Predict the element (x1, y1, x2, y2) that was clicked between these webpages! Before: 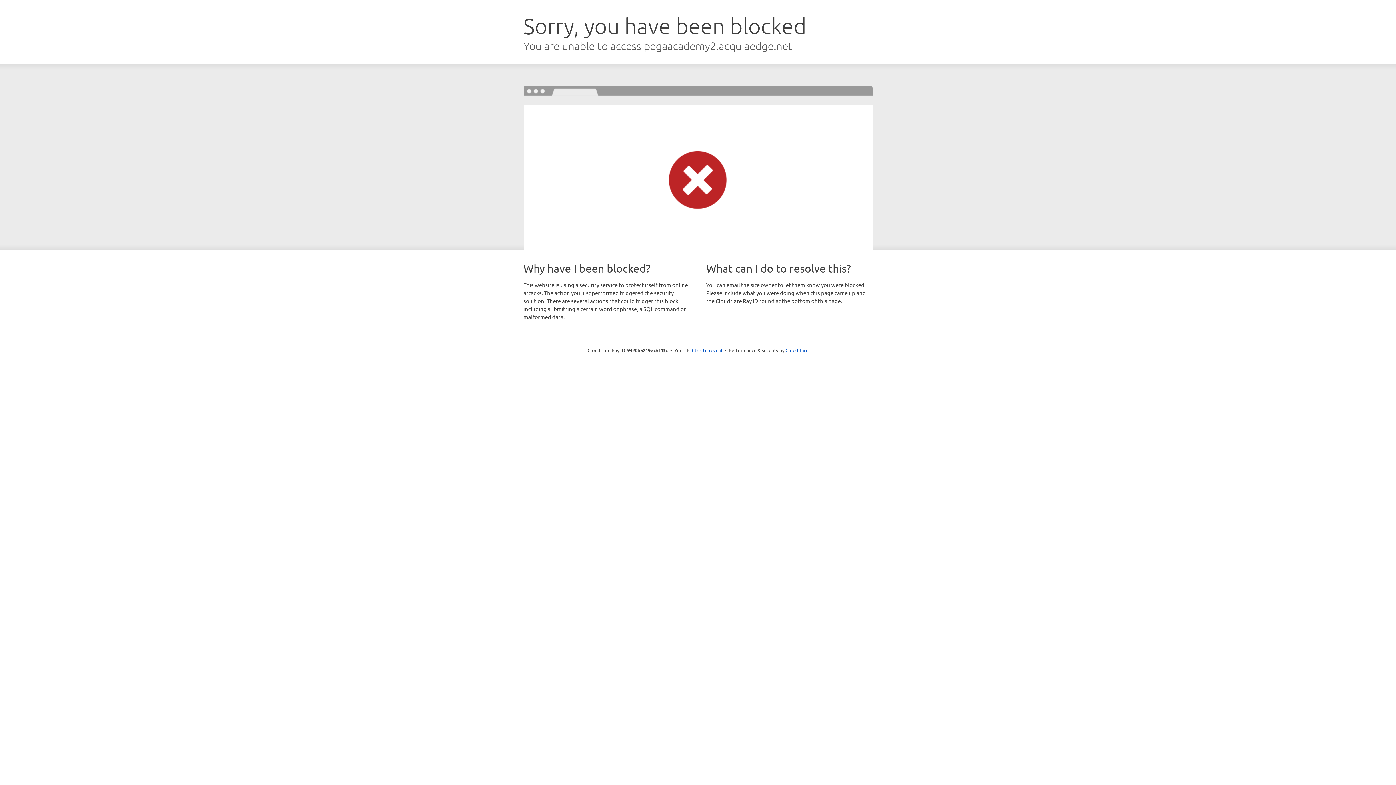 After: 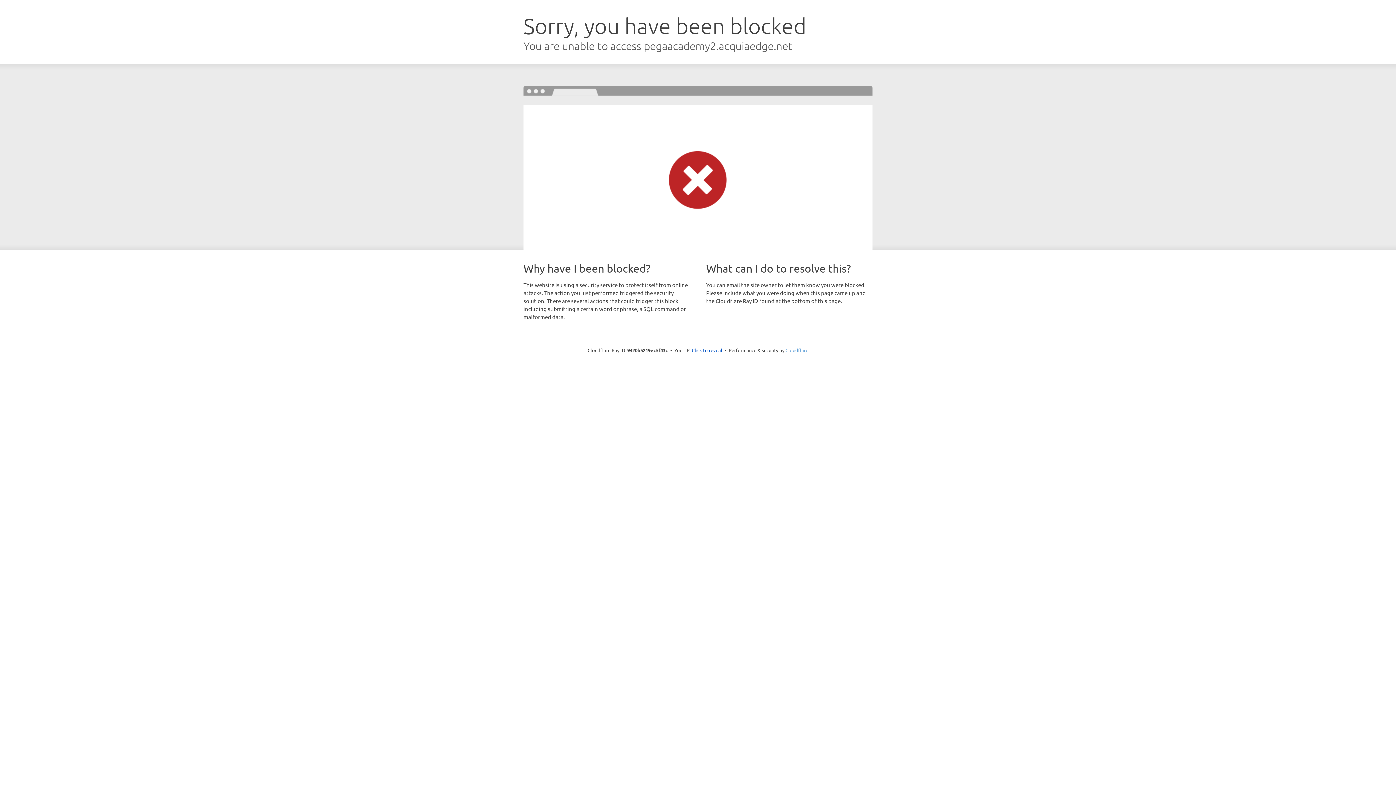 Action: bbox: (785, 347, 808, 353) label: Cloudflare